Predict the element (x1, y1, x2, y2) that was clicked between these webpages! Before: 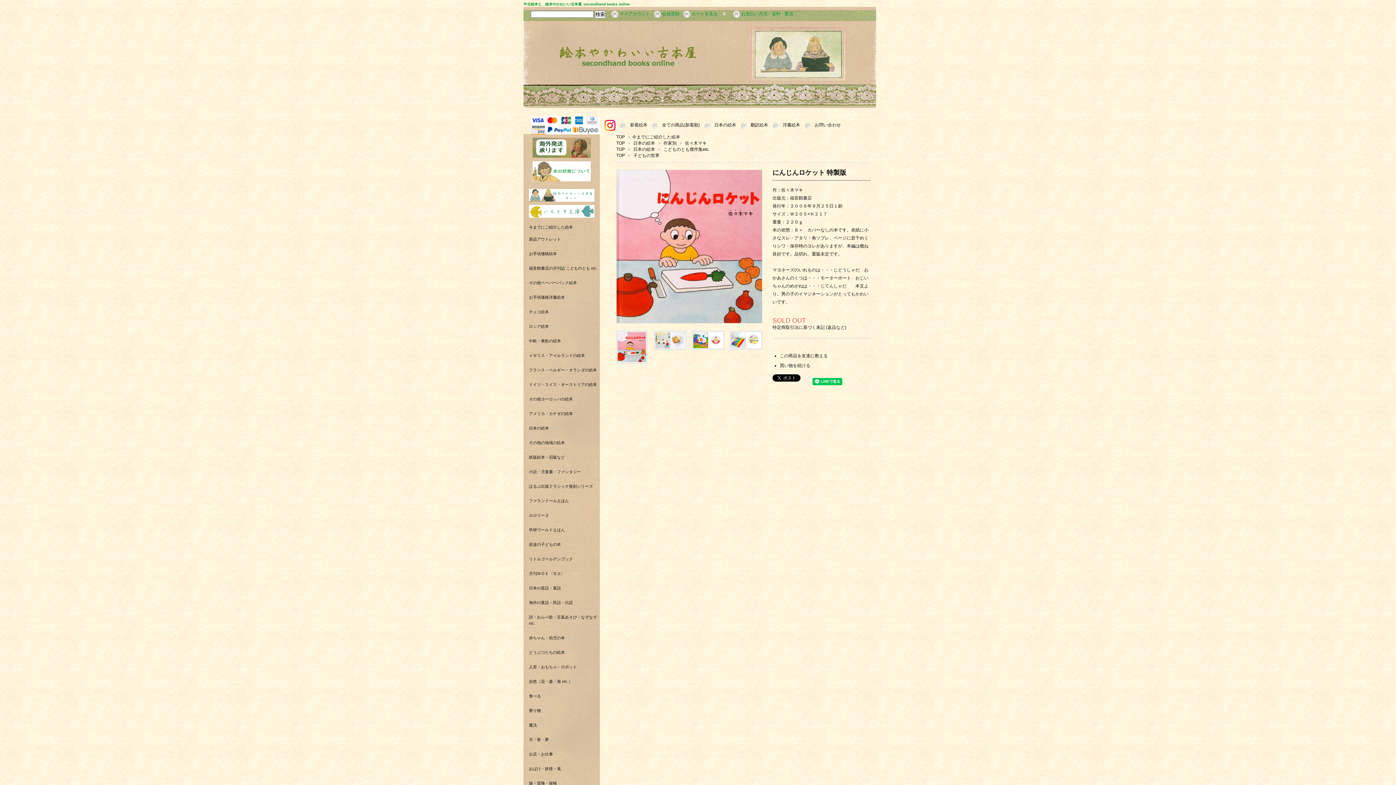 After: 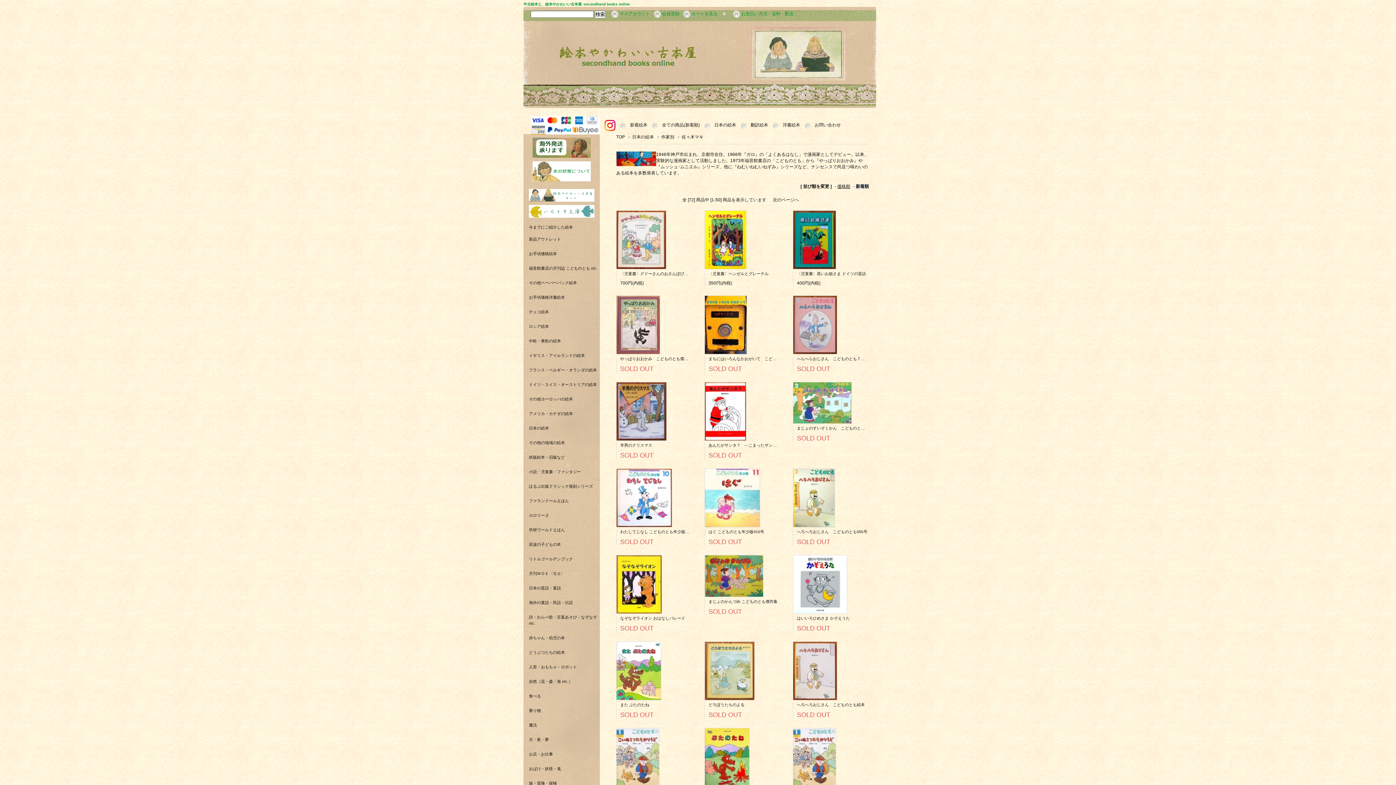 Action: label: 佐々木マキ bbox: (685, 140, 706, 145)